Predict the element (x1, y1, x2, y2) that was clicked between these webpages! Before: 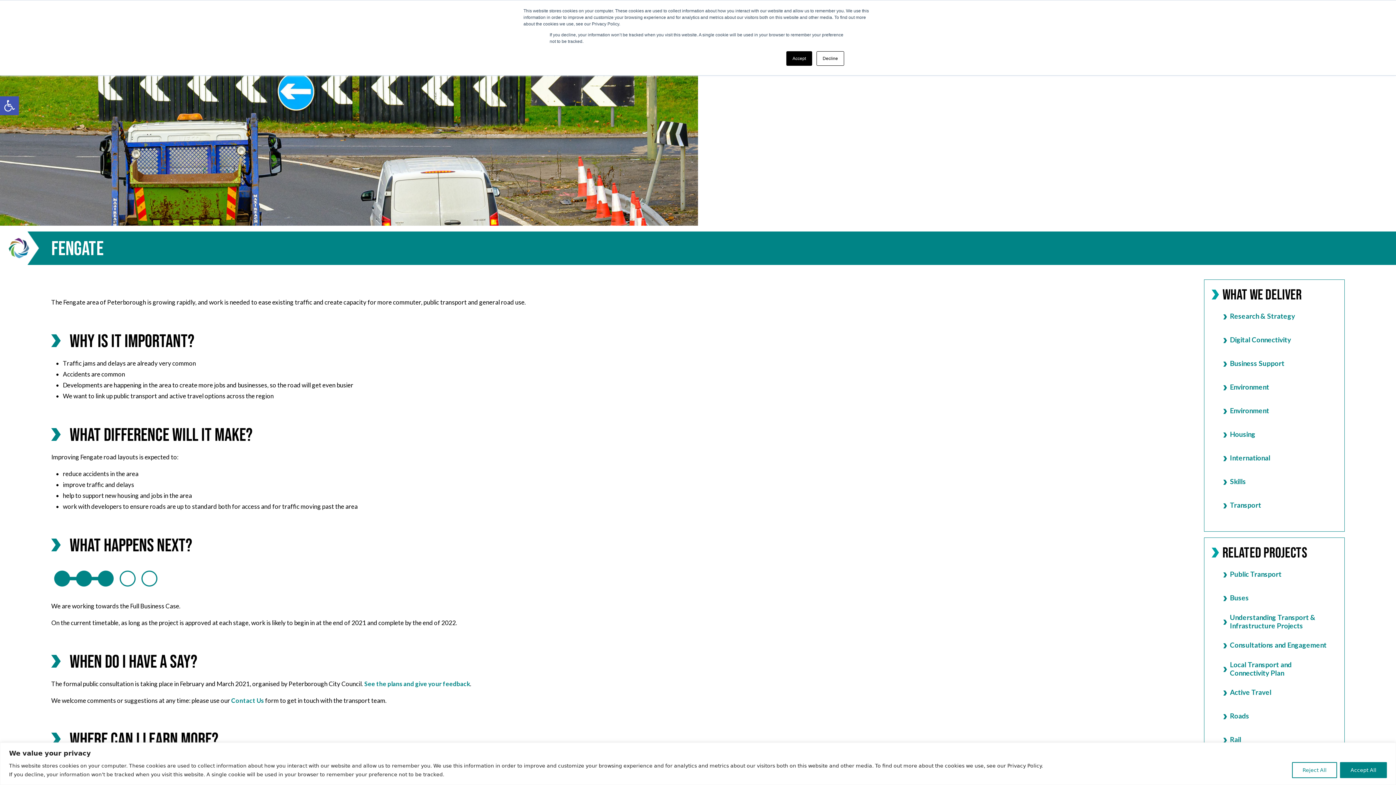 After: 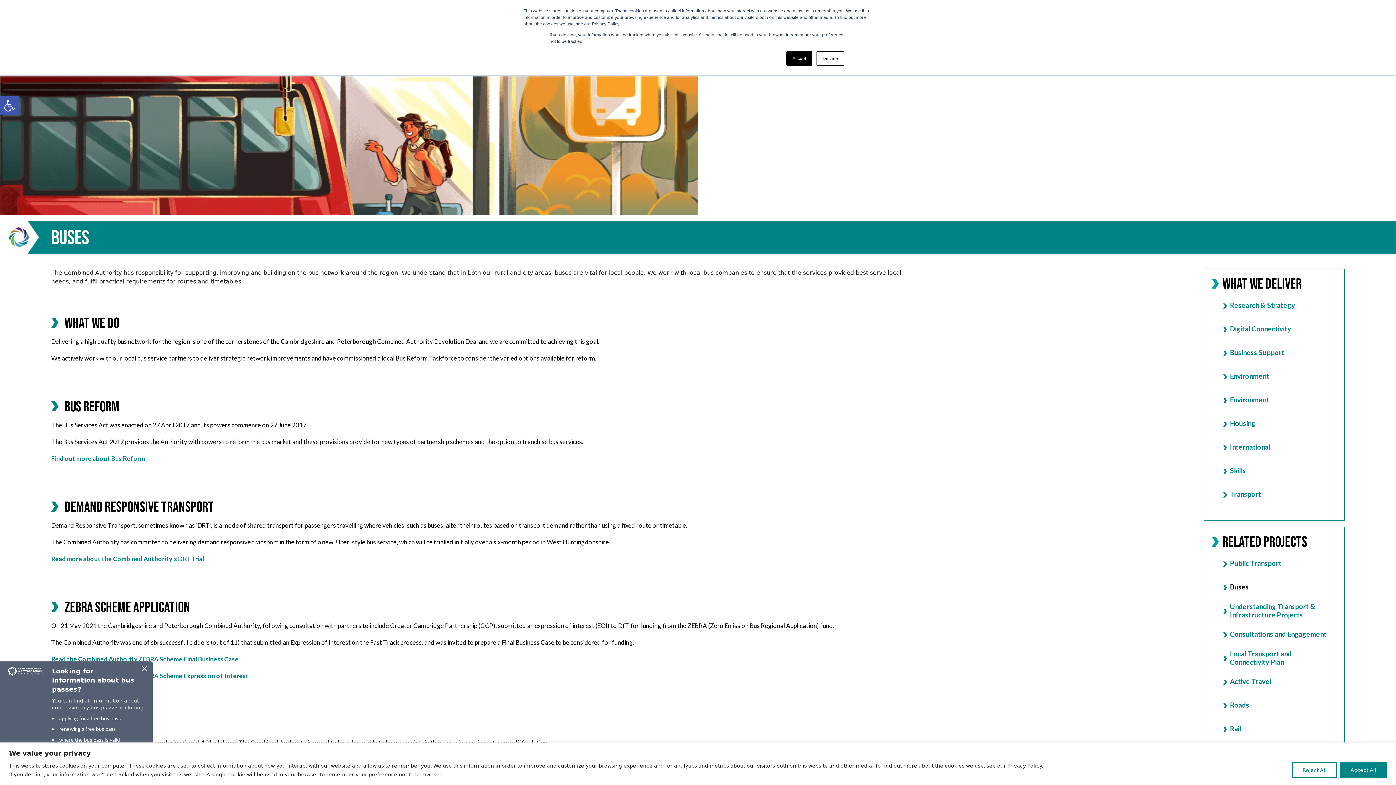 Action: label: Buses bbox: (1223, 589, 1330, 606)